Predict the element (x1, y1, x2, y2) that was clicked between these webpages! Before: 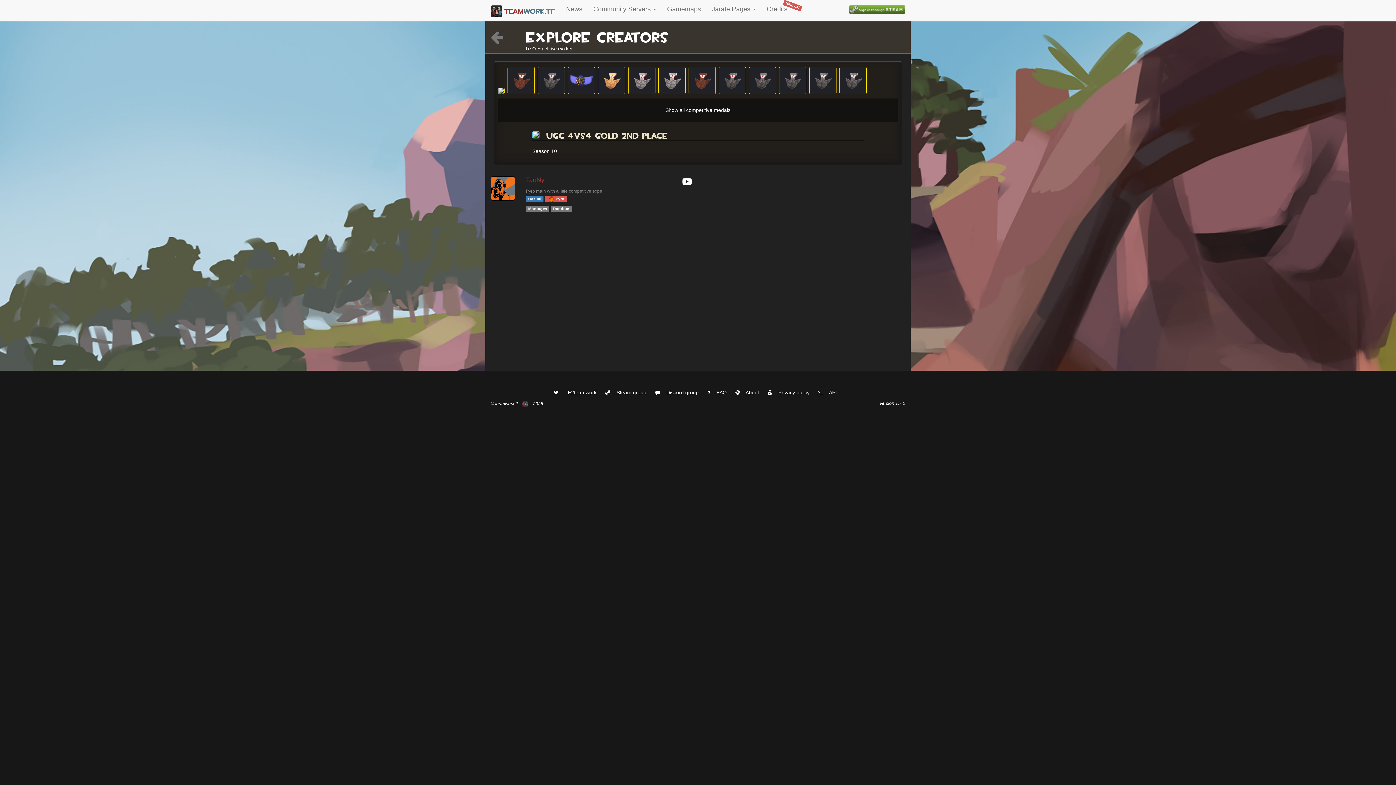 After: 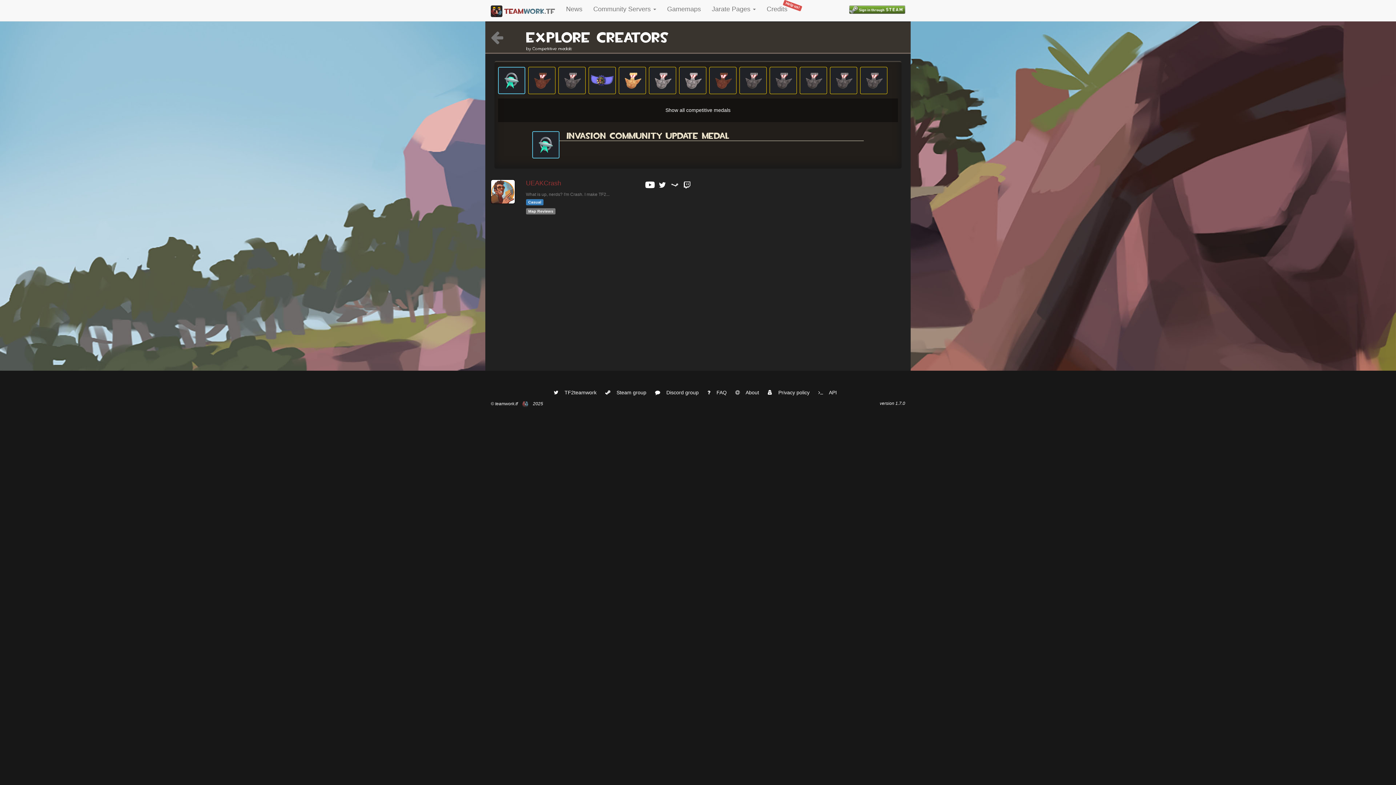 Action: label:   bbox: (498, 90, 507, 96)